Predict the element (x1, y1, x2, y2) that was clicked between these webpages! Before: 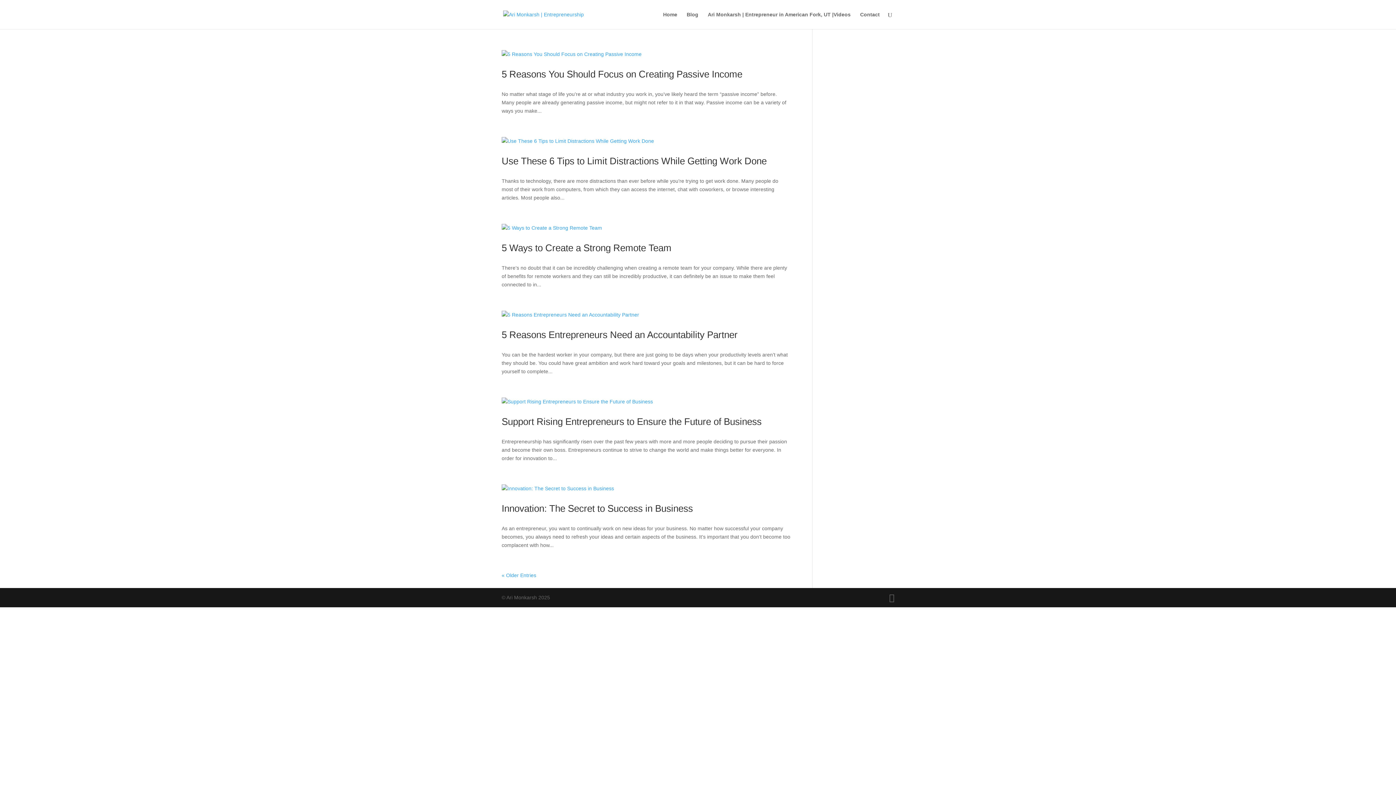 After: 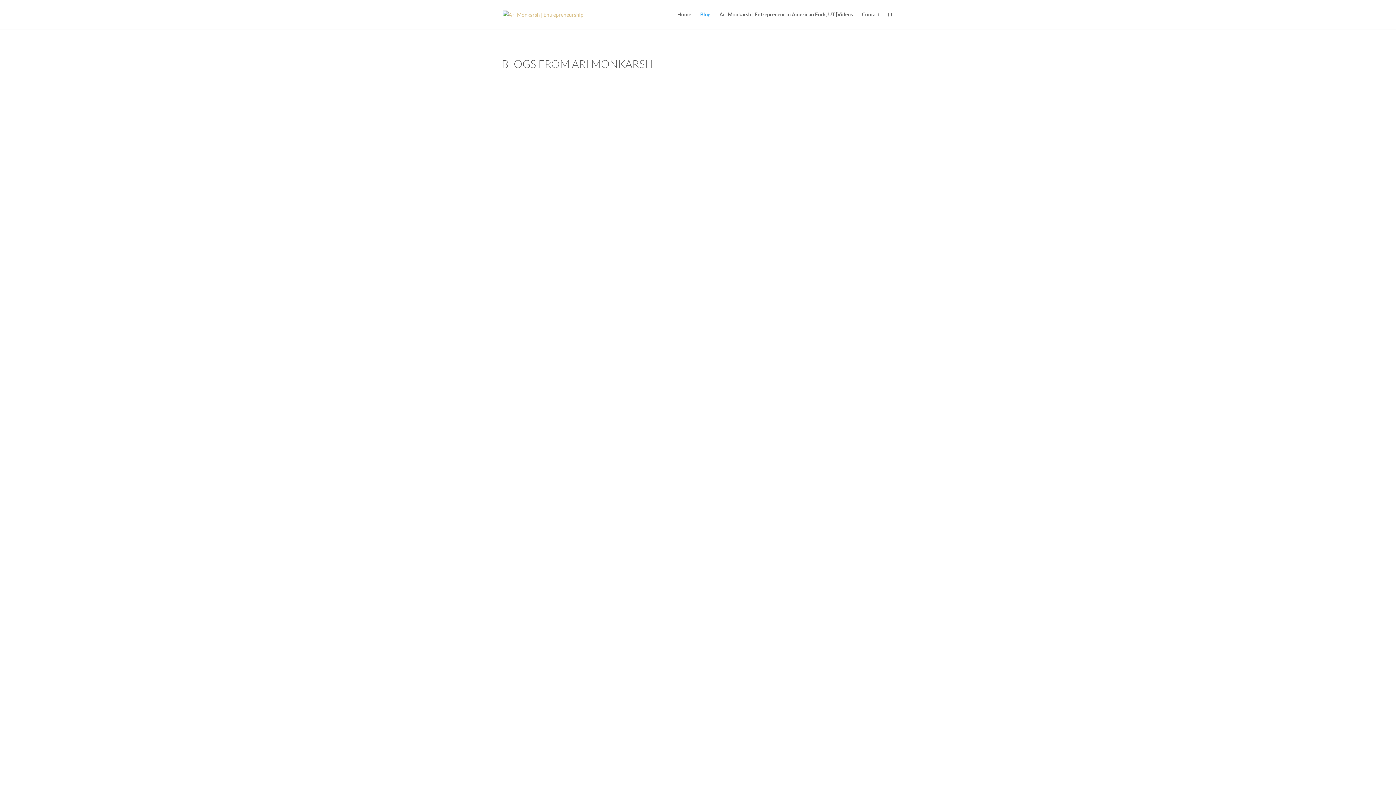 Action: label: Blog bbox: (686, 12, 698, 29)